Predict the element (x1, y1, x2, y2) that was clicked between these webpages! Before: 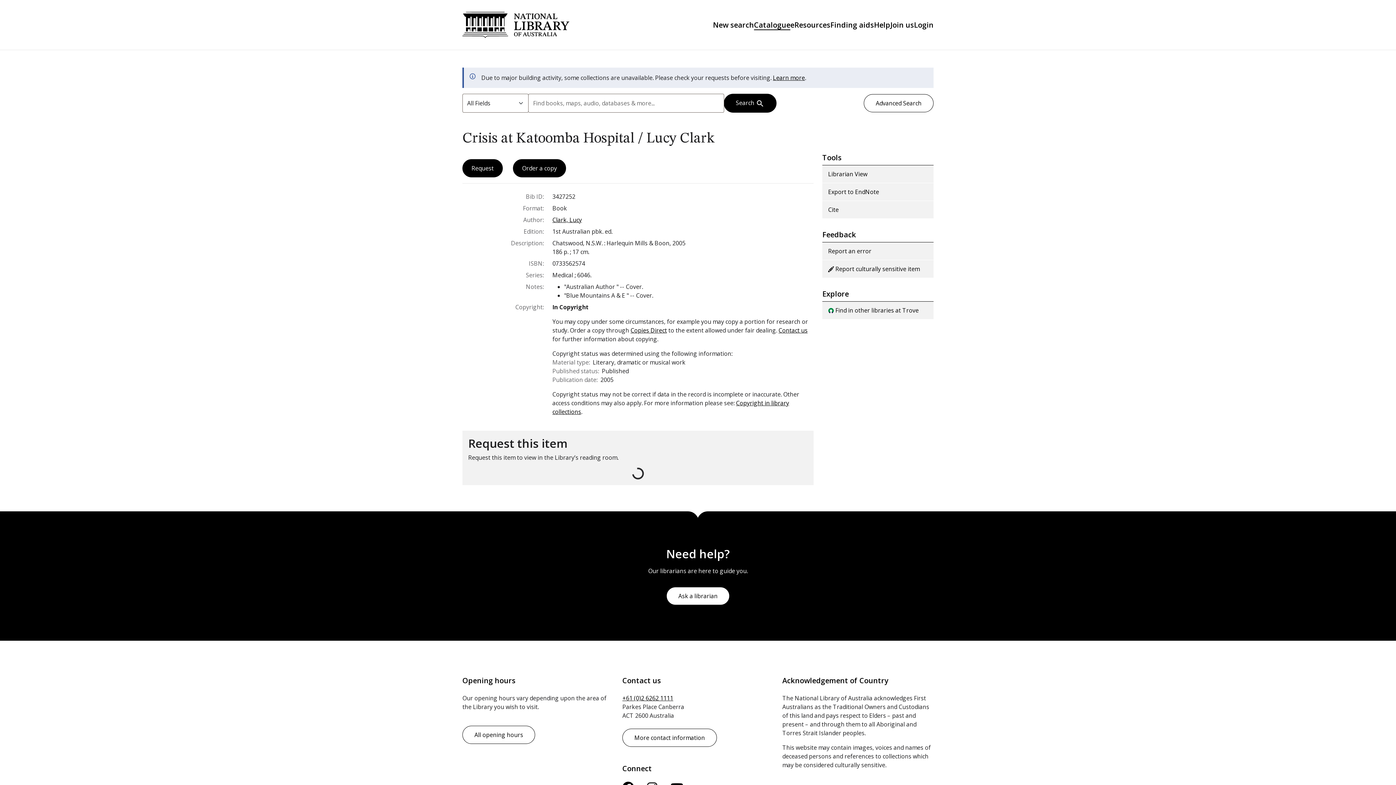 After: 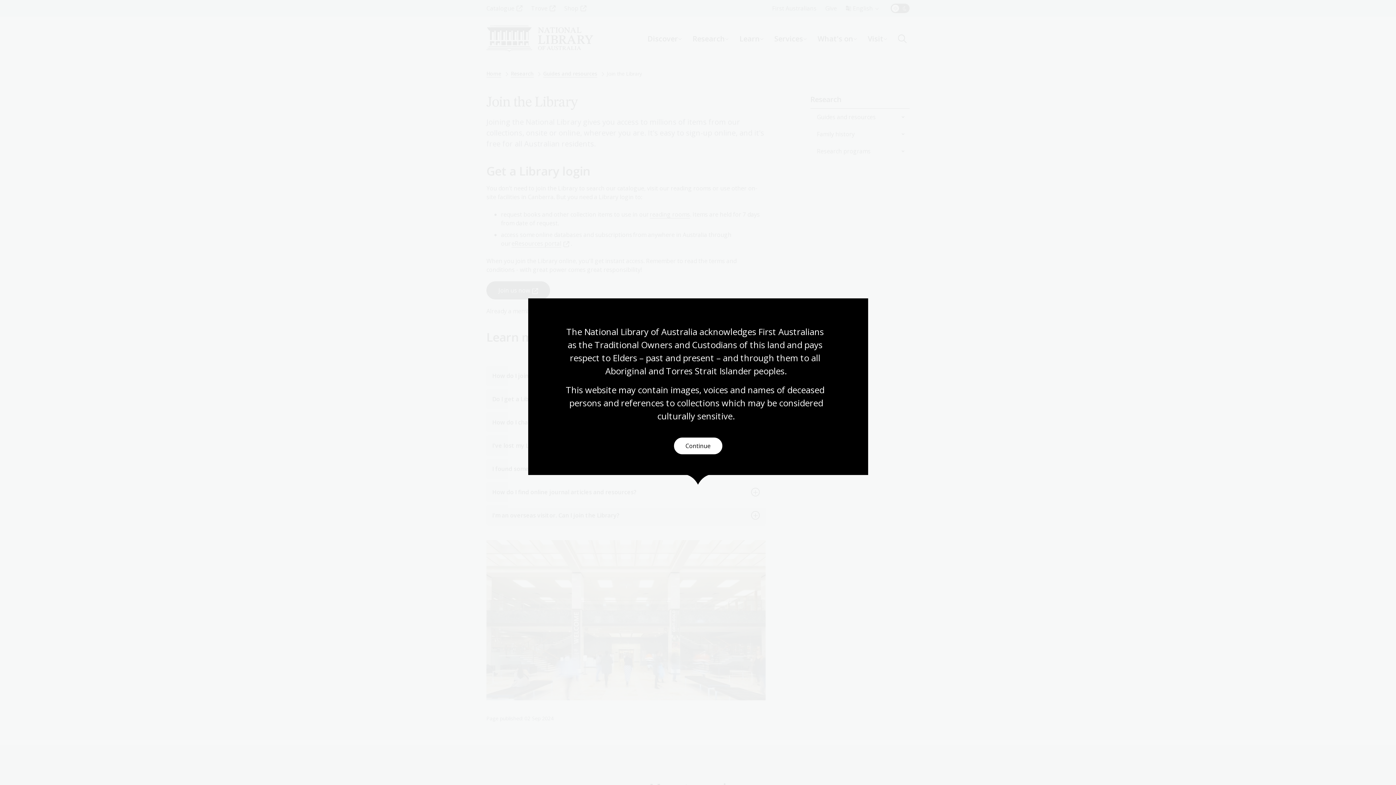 Action: bbox: (890, 20, 914, 29) label: Join us